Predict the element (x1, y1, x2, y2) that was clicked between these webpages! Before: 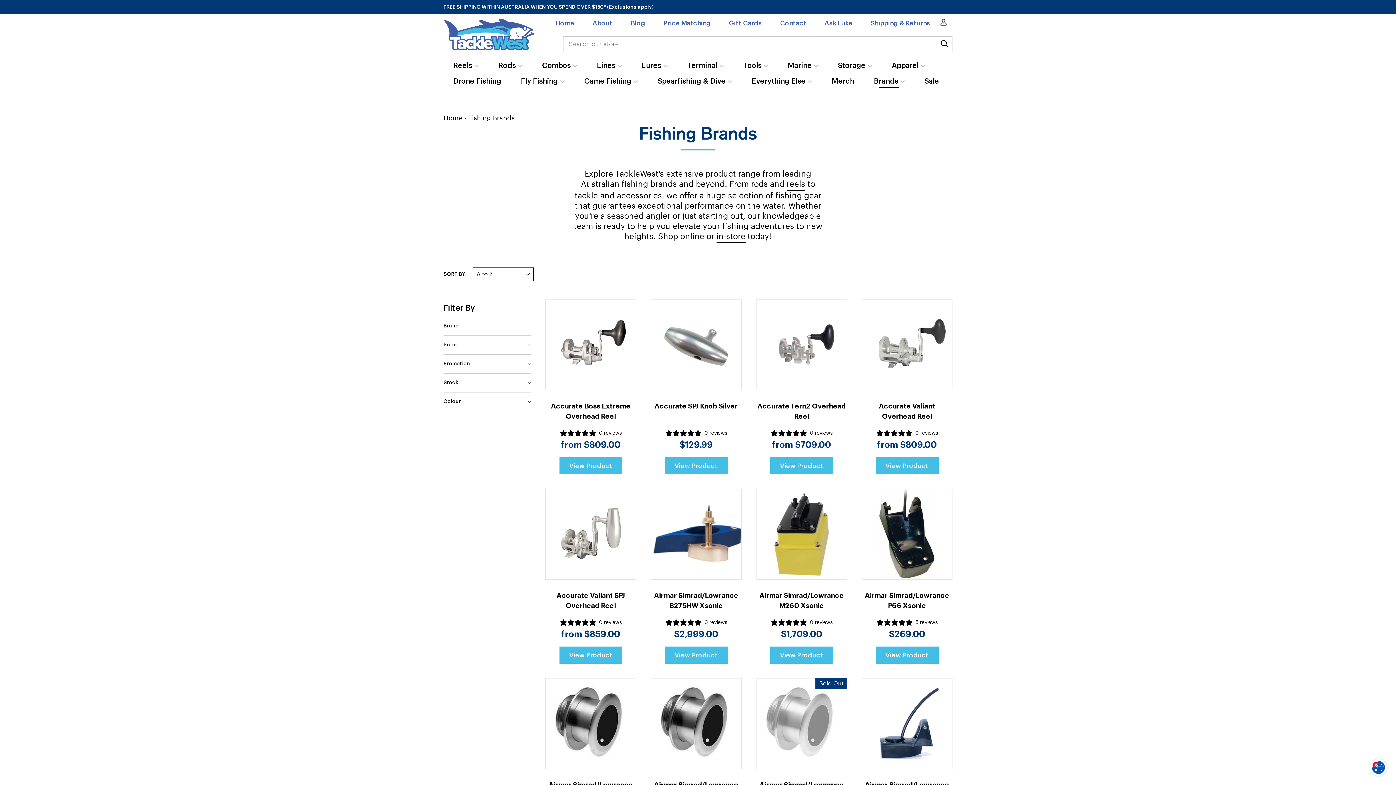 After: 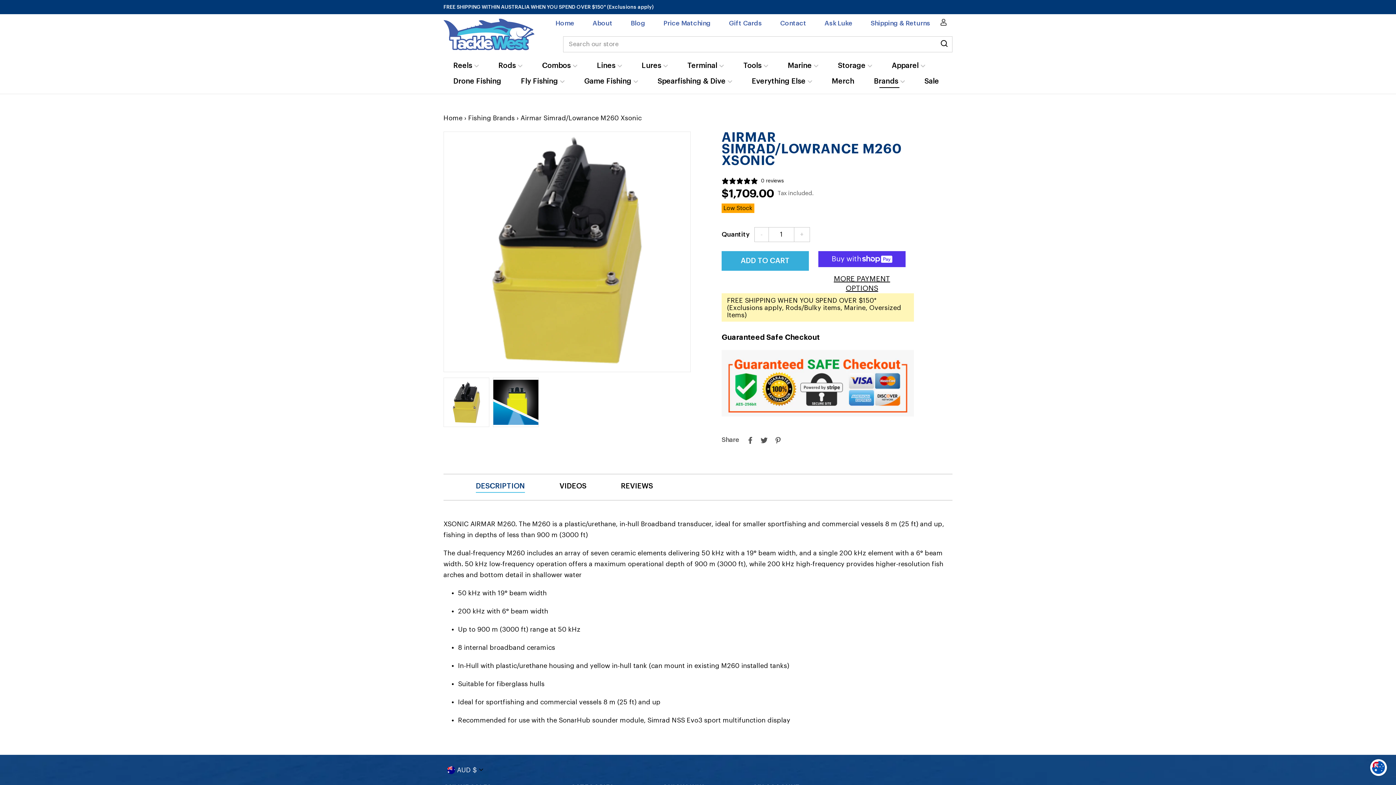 Action: label: Airmar Simrad/Lowrance M260 Xsonic
0 reviews
$1,709.00
View Product bbox: (756, 489, 847, 664)